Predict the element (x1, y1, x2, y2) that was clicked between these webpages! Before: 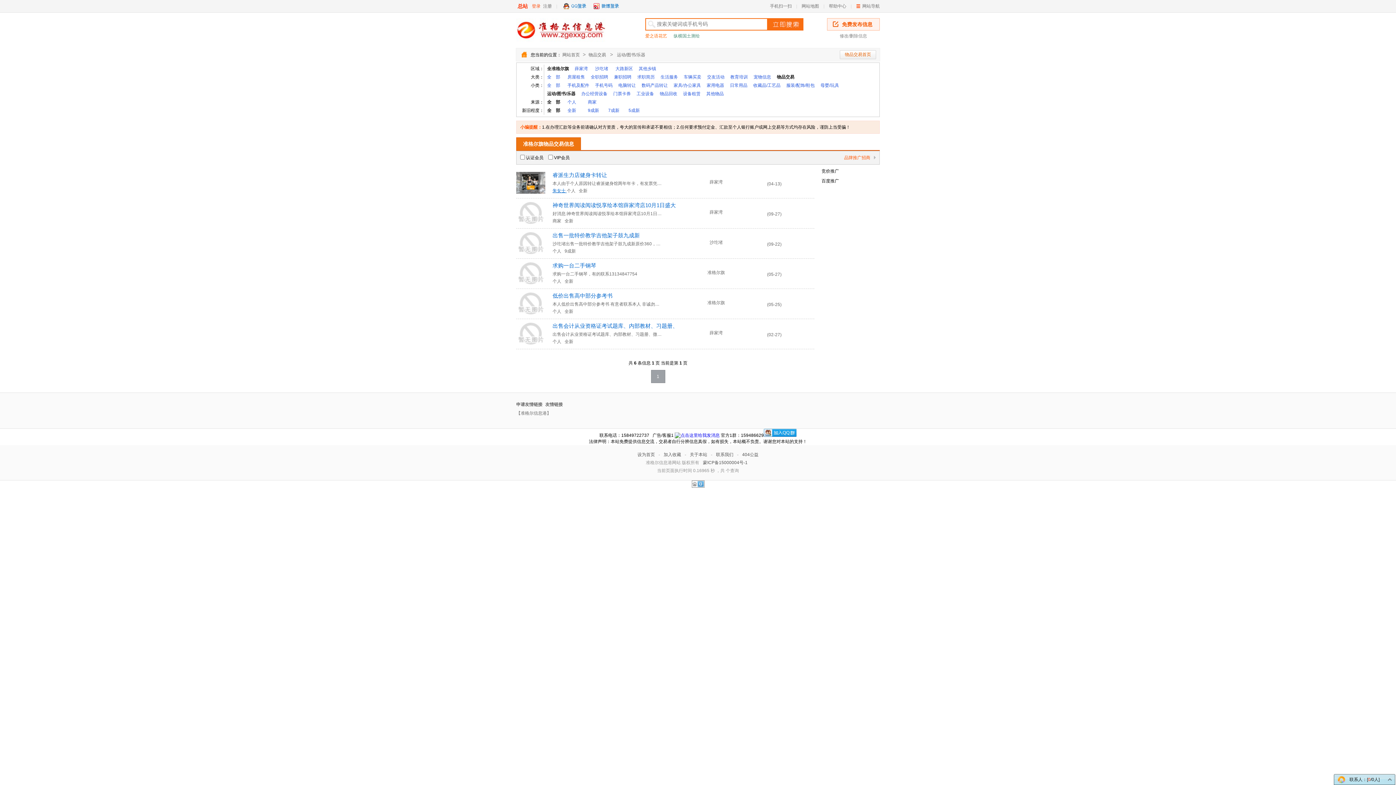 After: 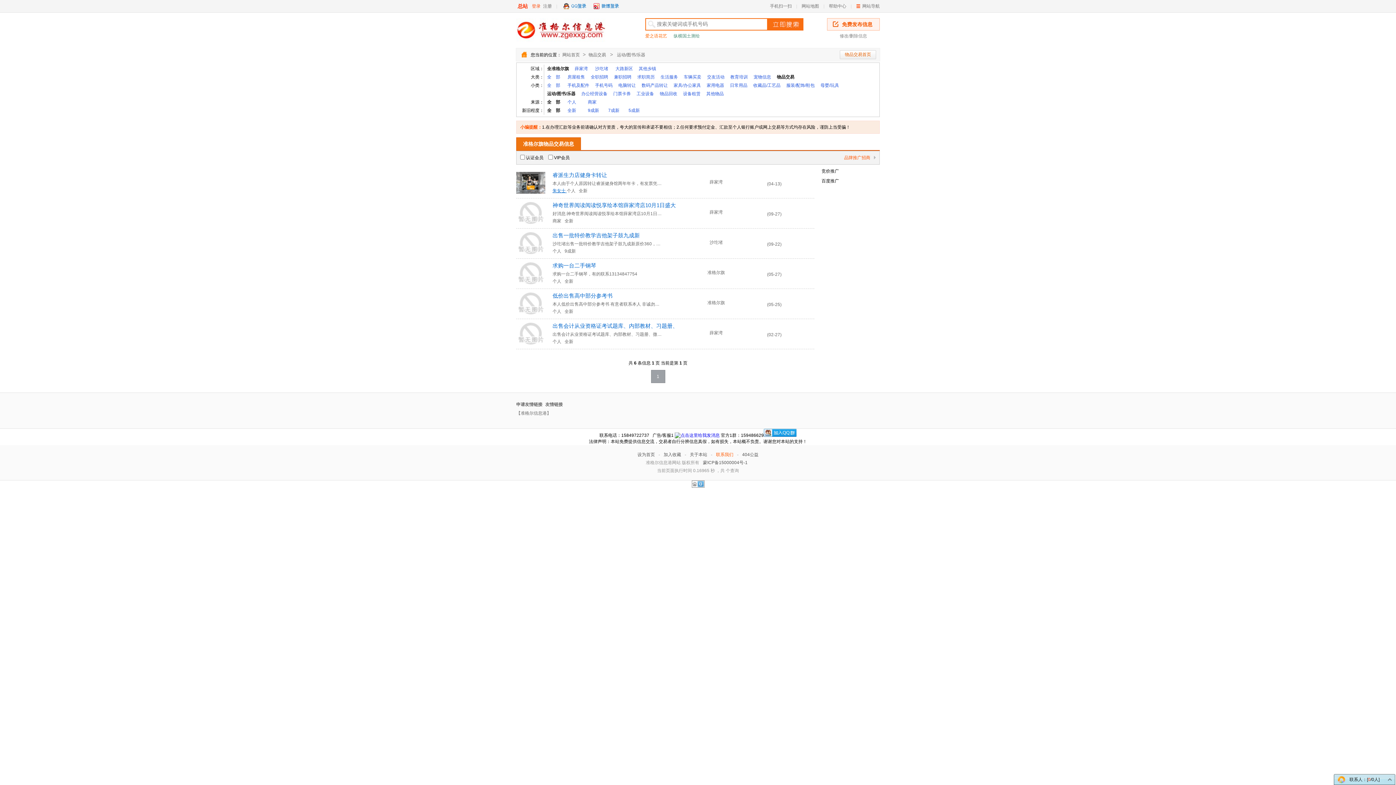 Action: bbox: (713, 452, 736, 457) label: 联系我们